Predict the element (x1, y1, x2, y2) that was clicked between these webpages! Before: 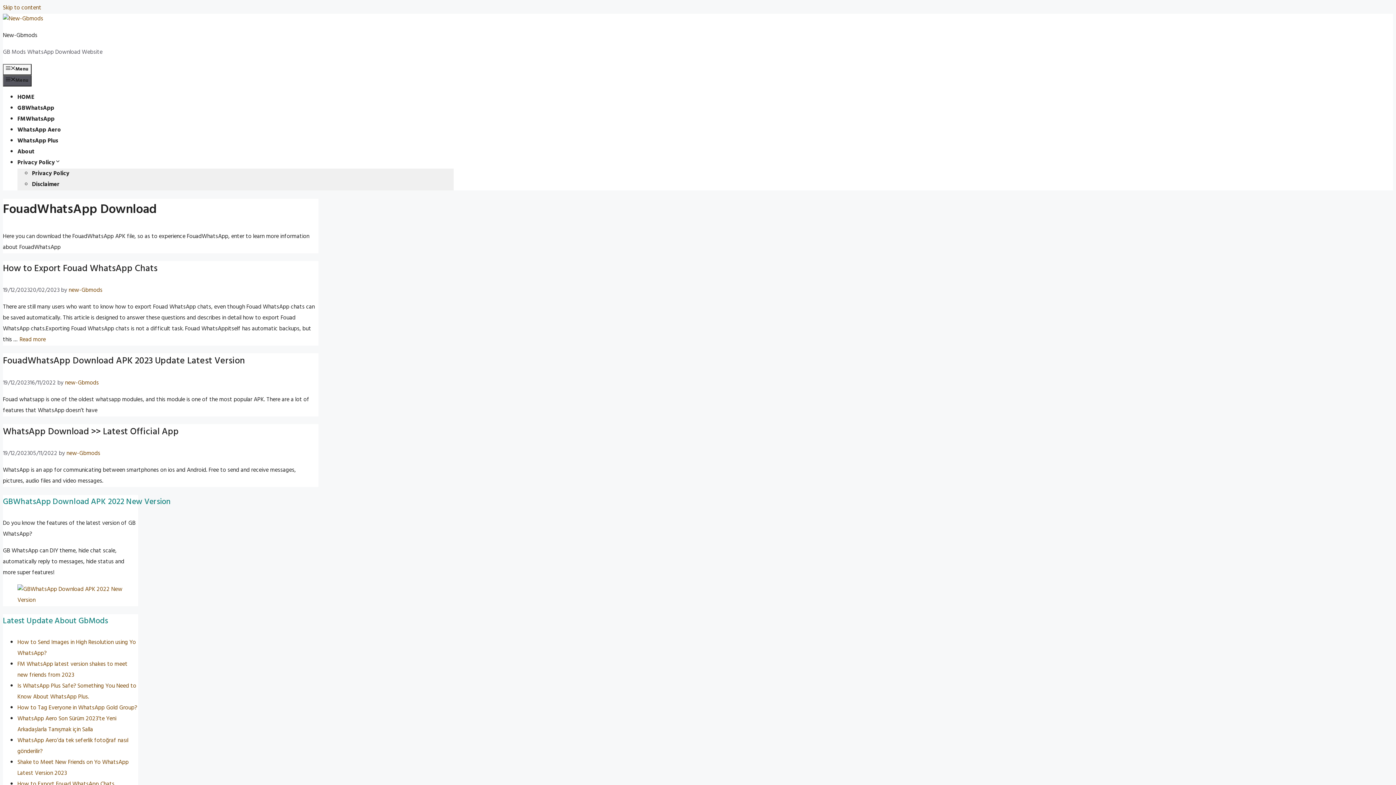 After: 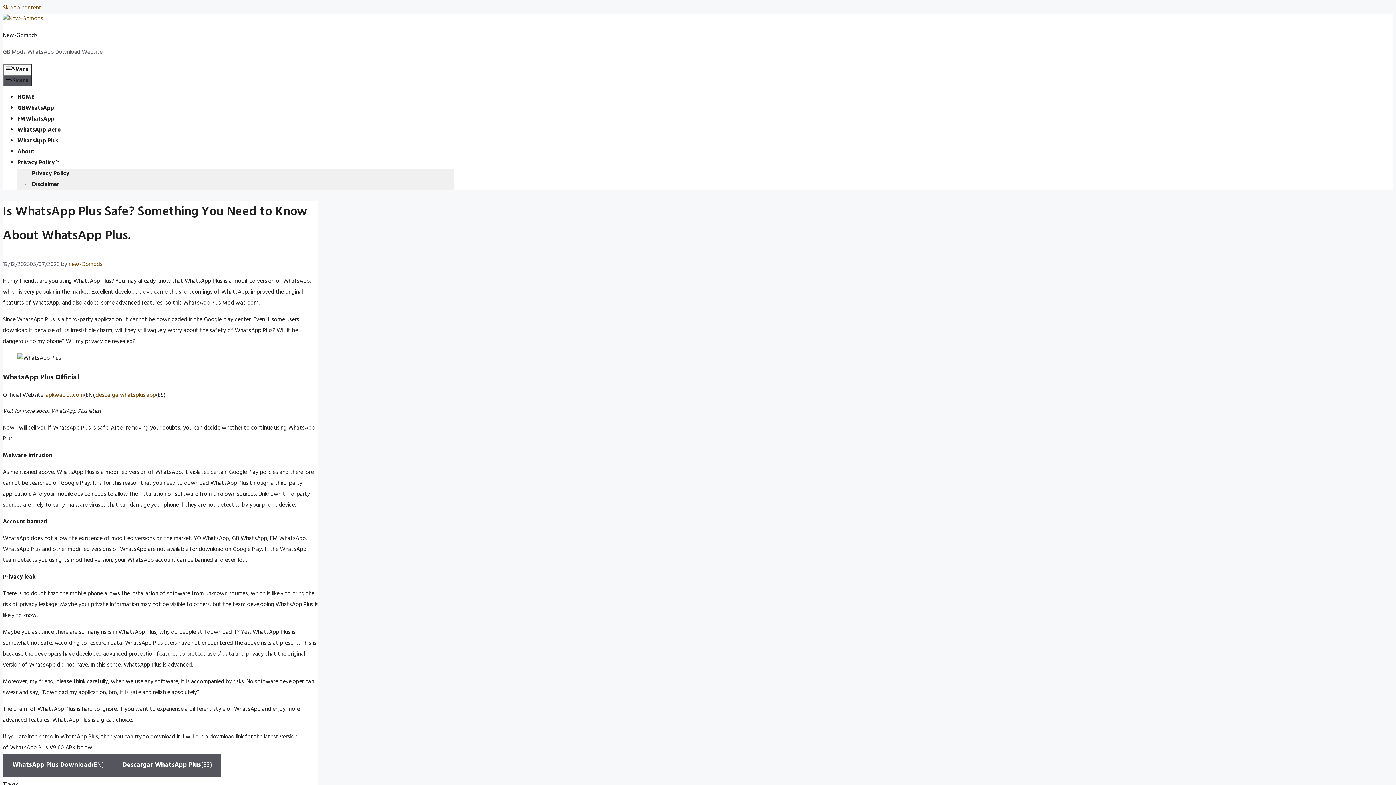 Action: bbox: (17, 681, 136, 703) label: Is WhatsApp Plus Safe? Something You Need to Know About WhatsApp Plus.